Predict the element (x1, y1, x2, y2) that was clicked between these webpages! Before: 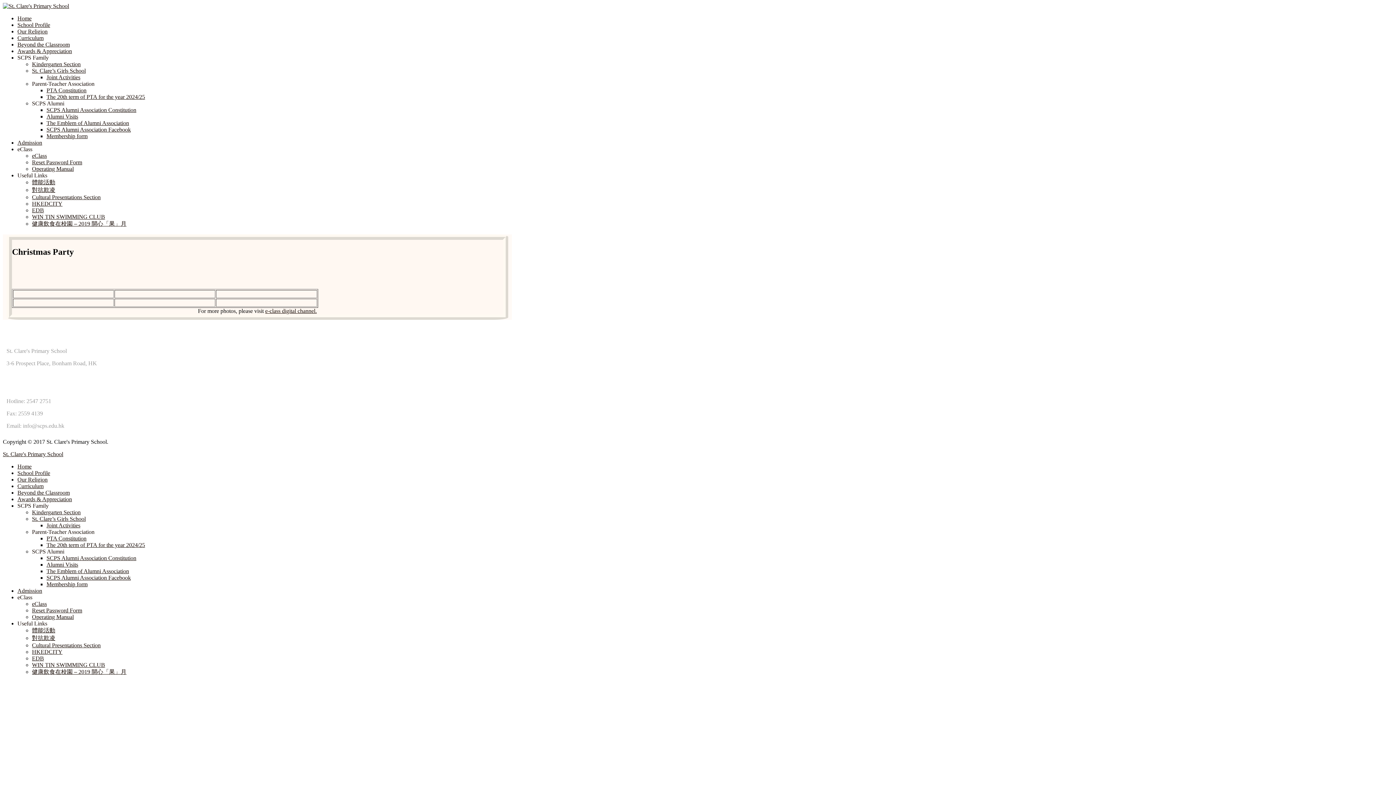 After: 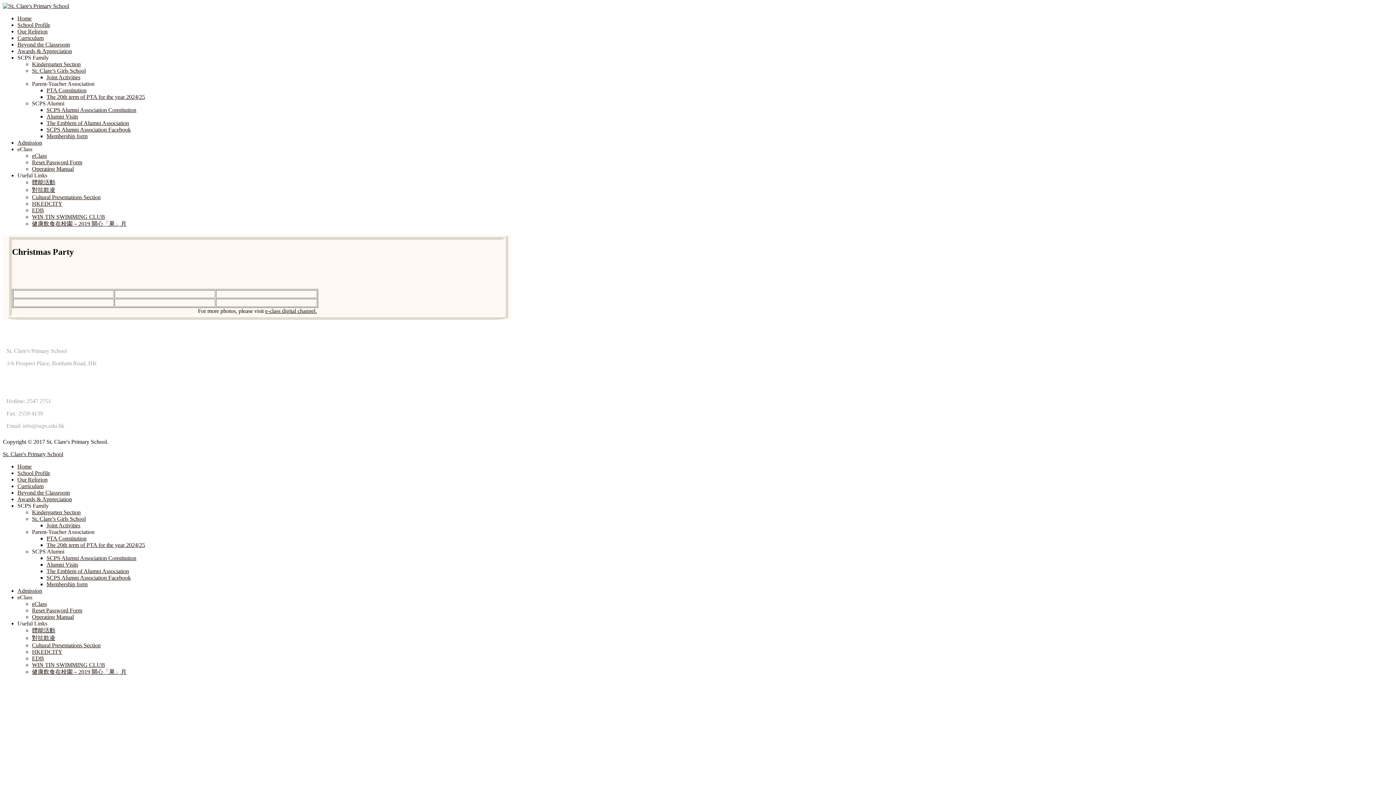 Action: bbox: (32, 669, 126, 675) label: 健康飲食在校園 – 2019 開心「果」月